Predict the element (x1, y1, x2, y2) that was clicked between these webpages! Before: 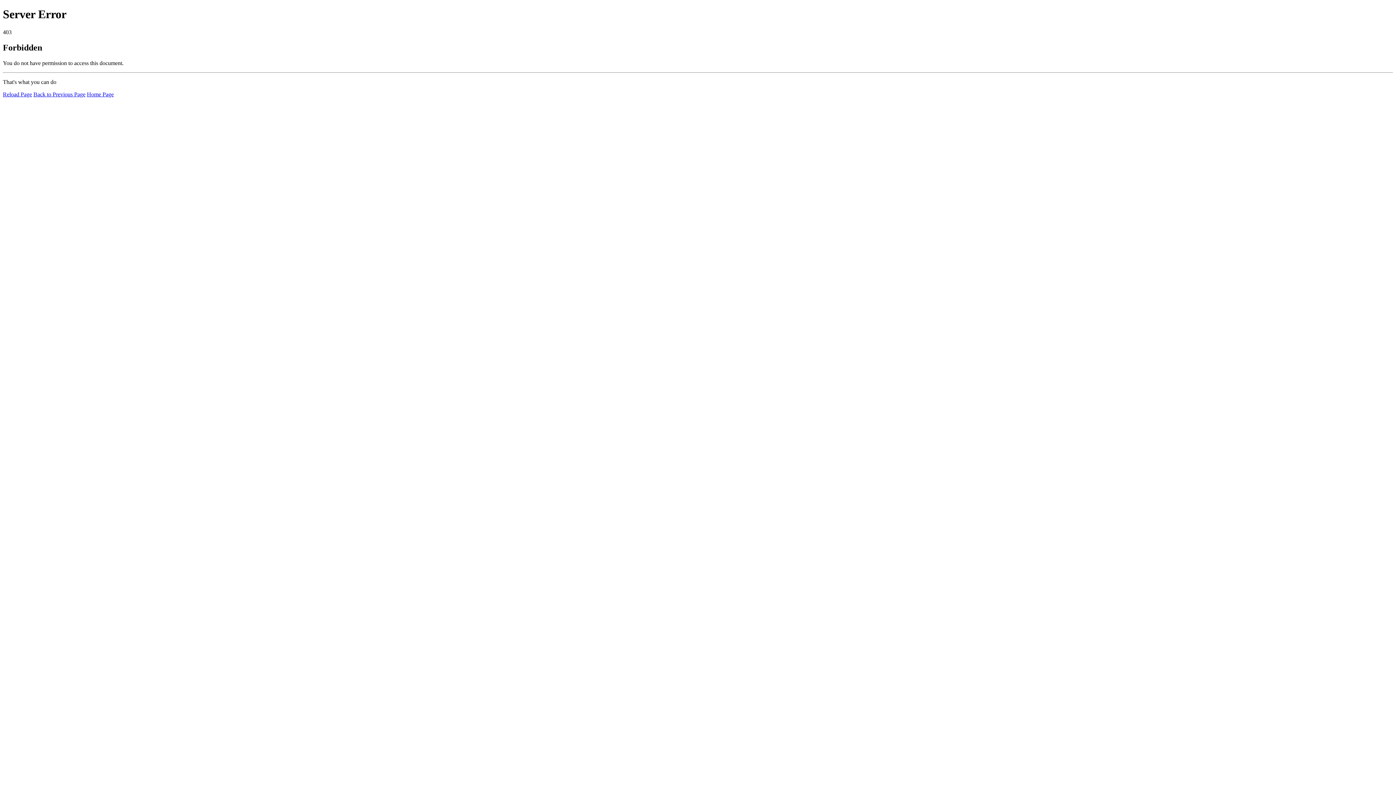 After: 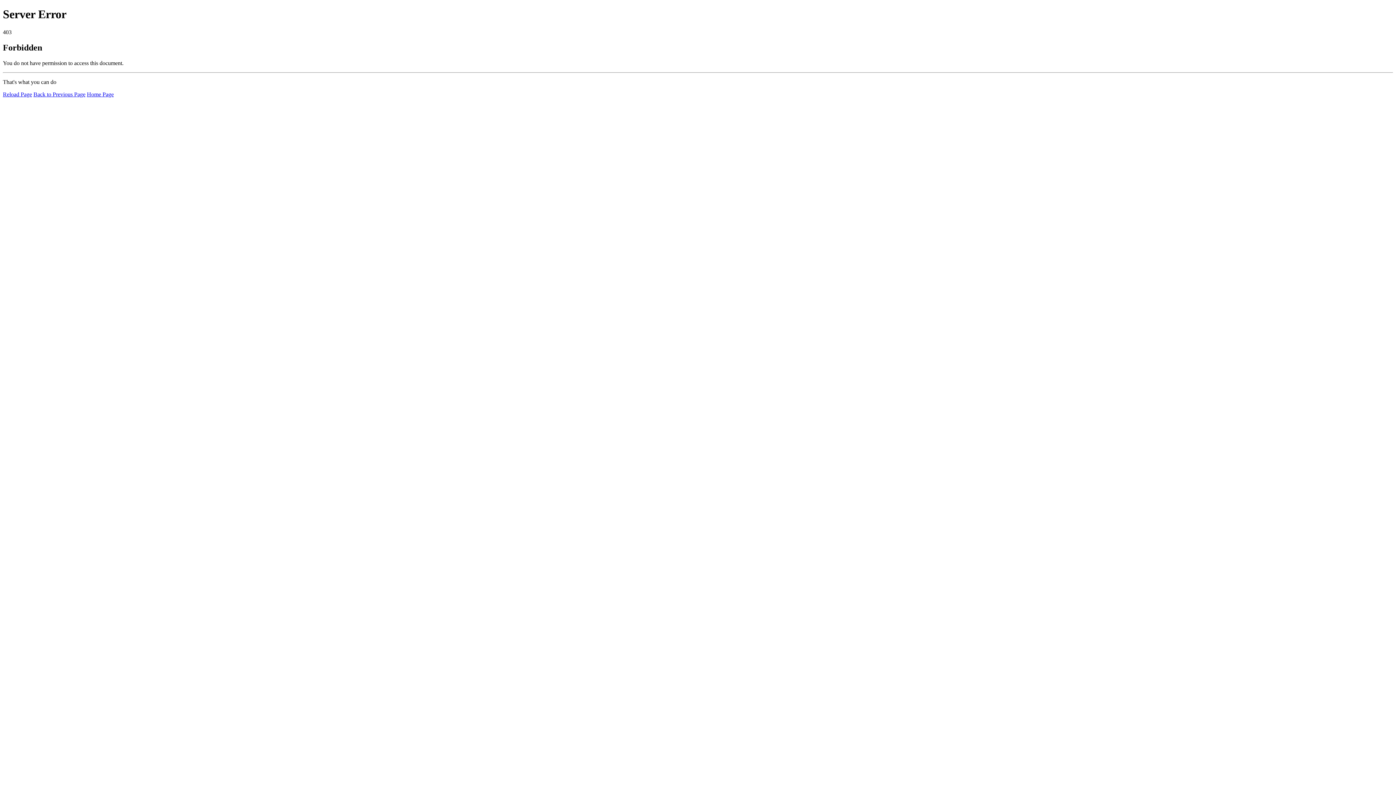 Action: bbox: (2, 91, 32, 97) label: Reload Page